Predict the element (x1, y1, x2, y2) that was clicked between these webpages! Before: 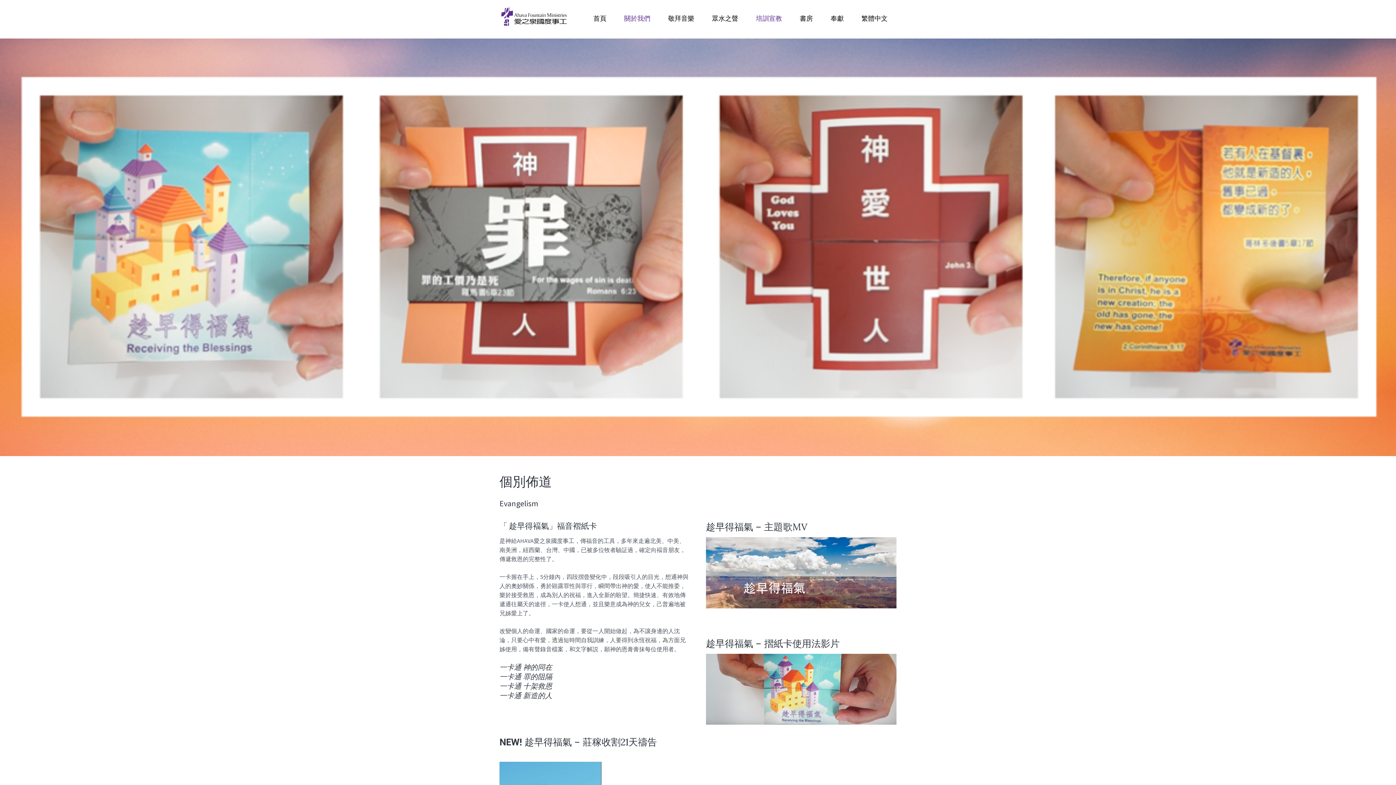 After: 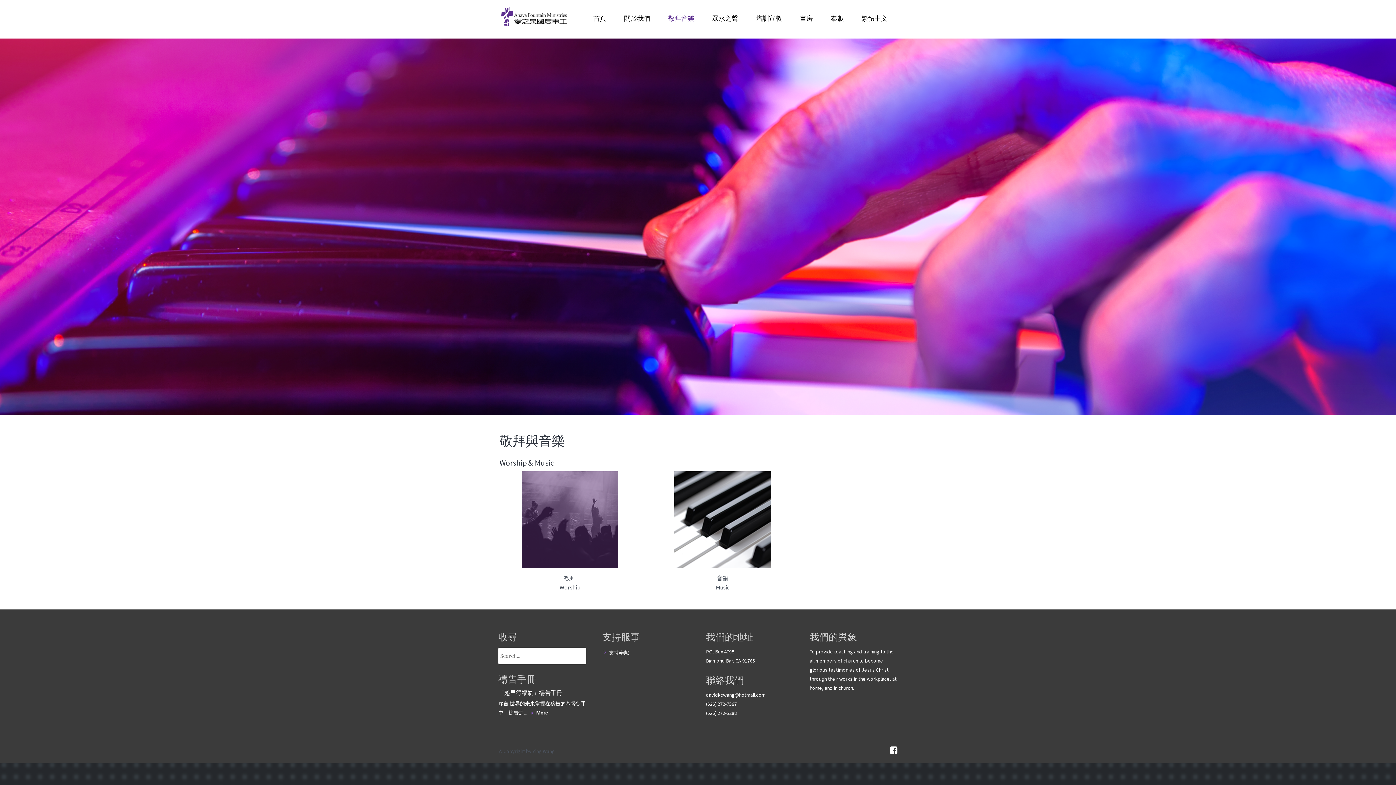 Action: bbox: (661, 5, 700, 31) label: 敬拜音樂